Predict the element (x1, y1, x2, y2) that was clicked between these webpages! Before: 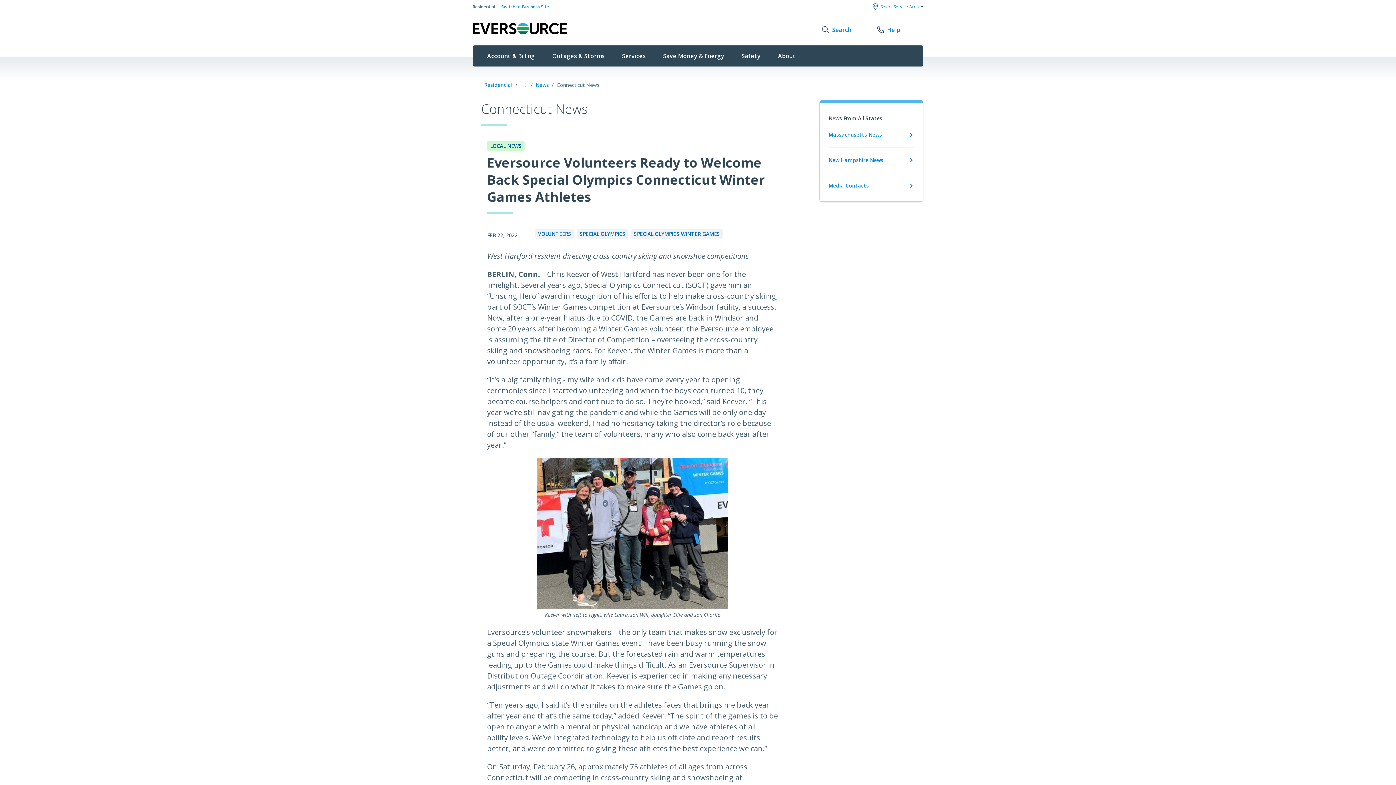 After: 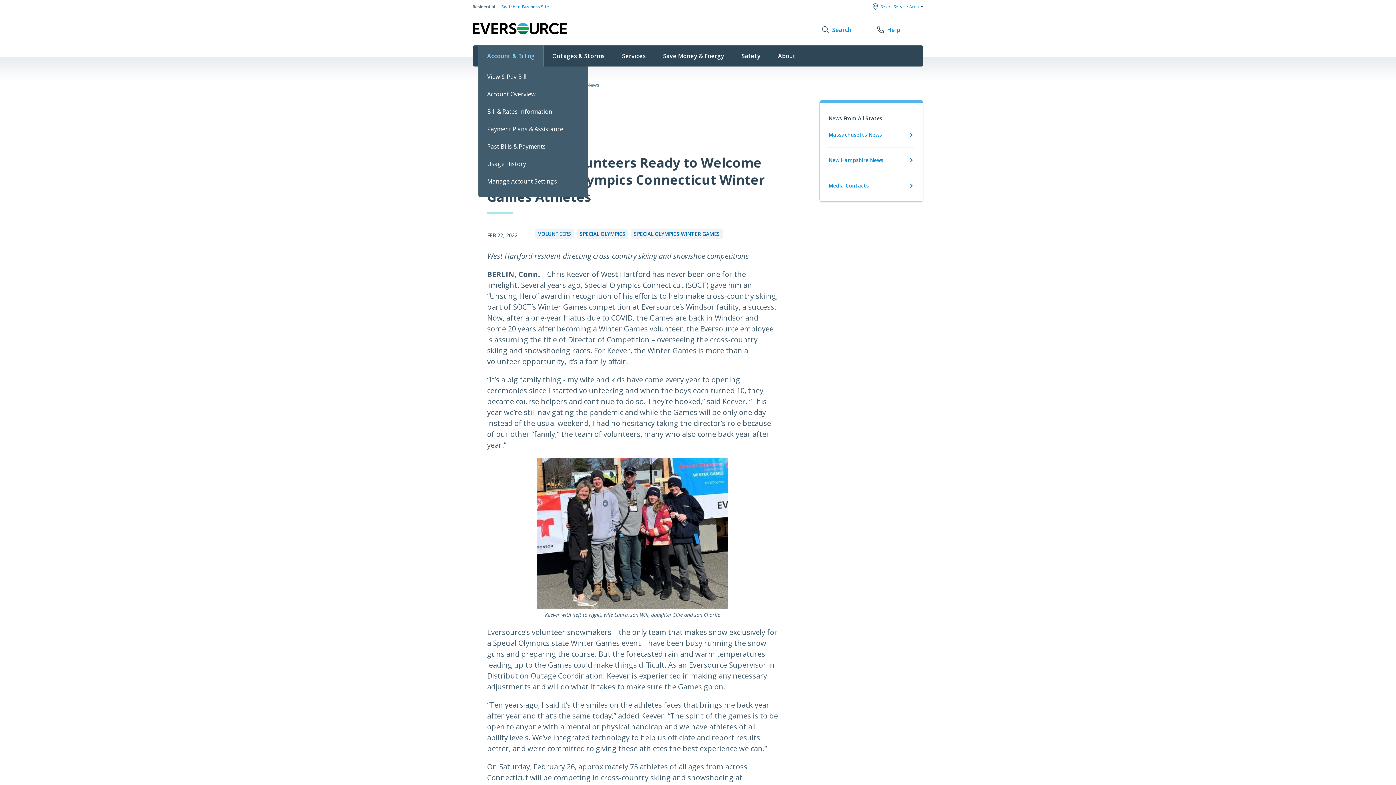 Action: bbox: (478, 45, 543, 66) label: Account & Billing